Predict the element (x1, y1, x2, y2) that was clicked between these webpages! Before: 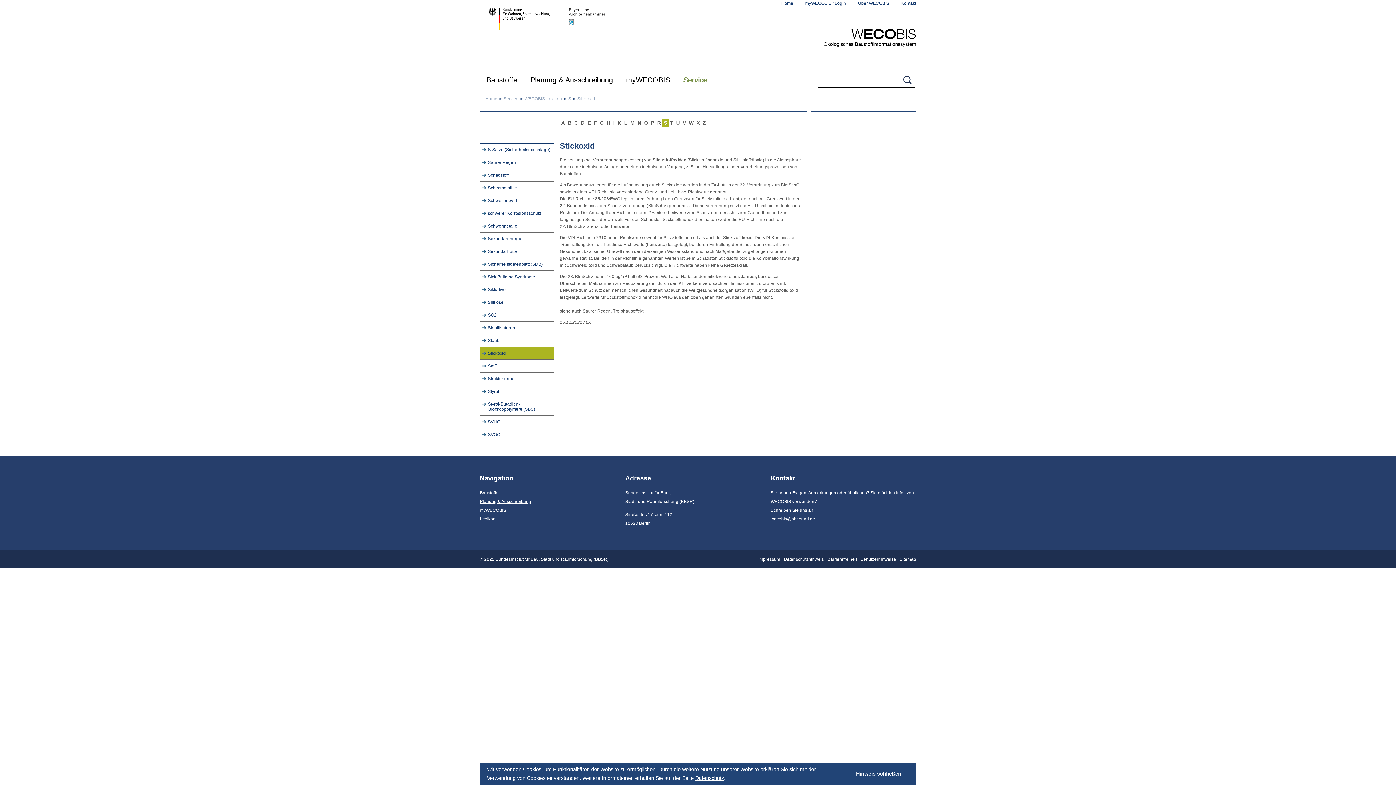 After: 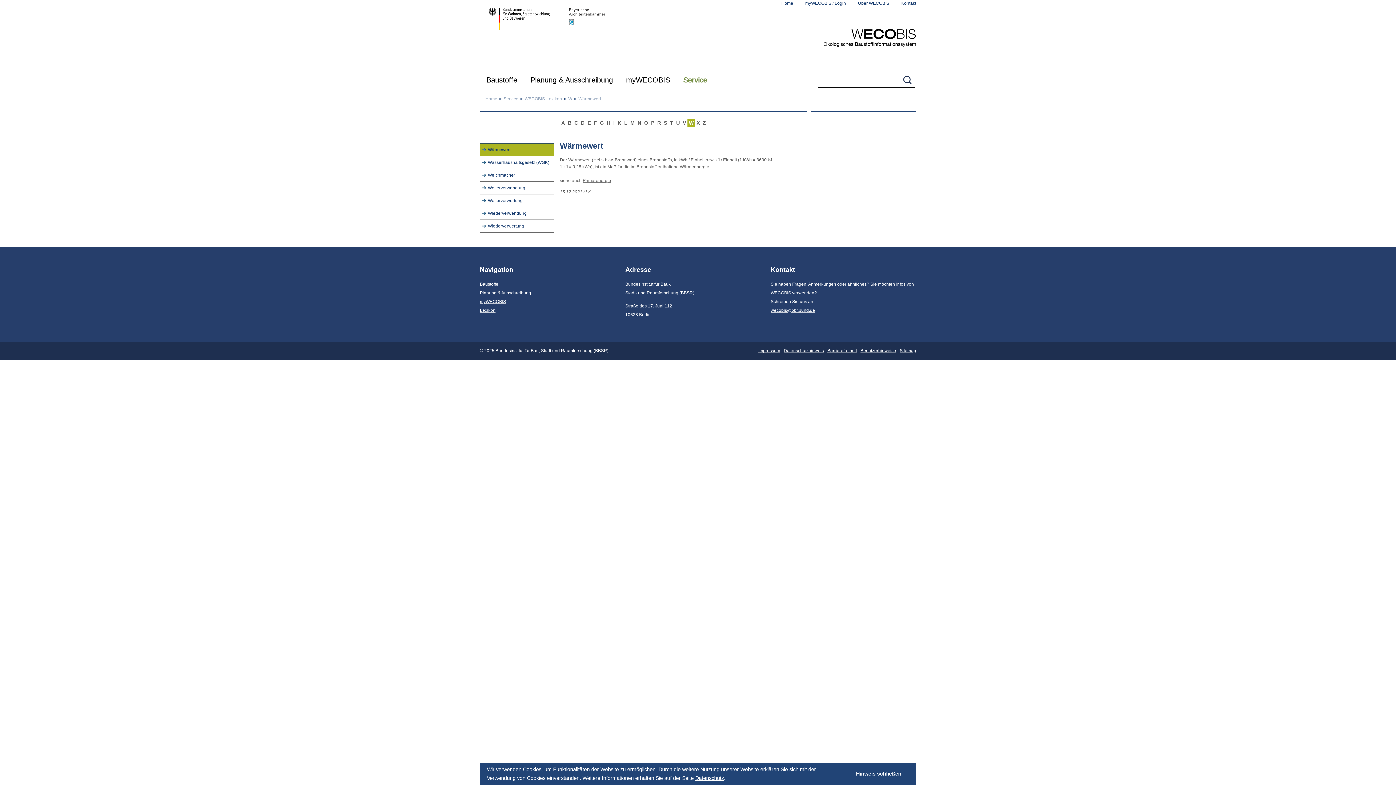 Action: bbox: (687, 119, 695, 126) label: W